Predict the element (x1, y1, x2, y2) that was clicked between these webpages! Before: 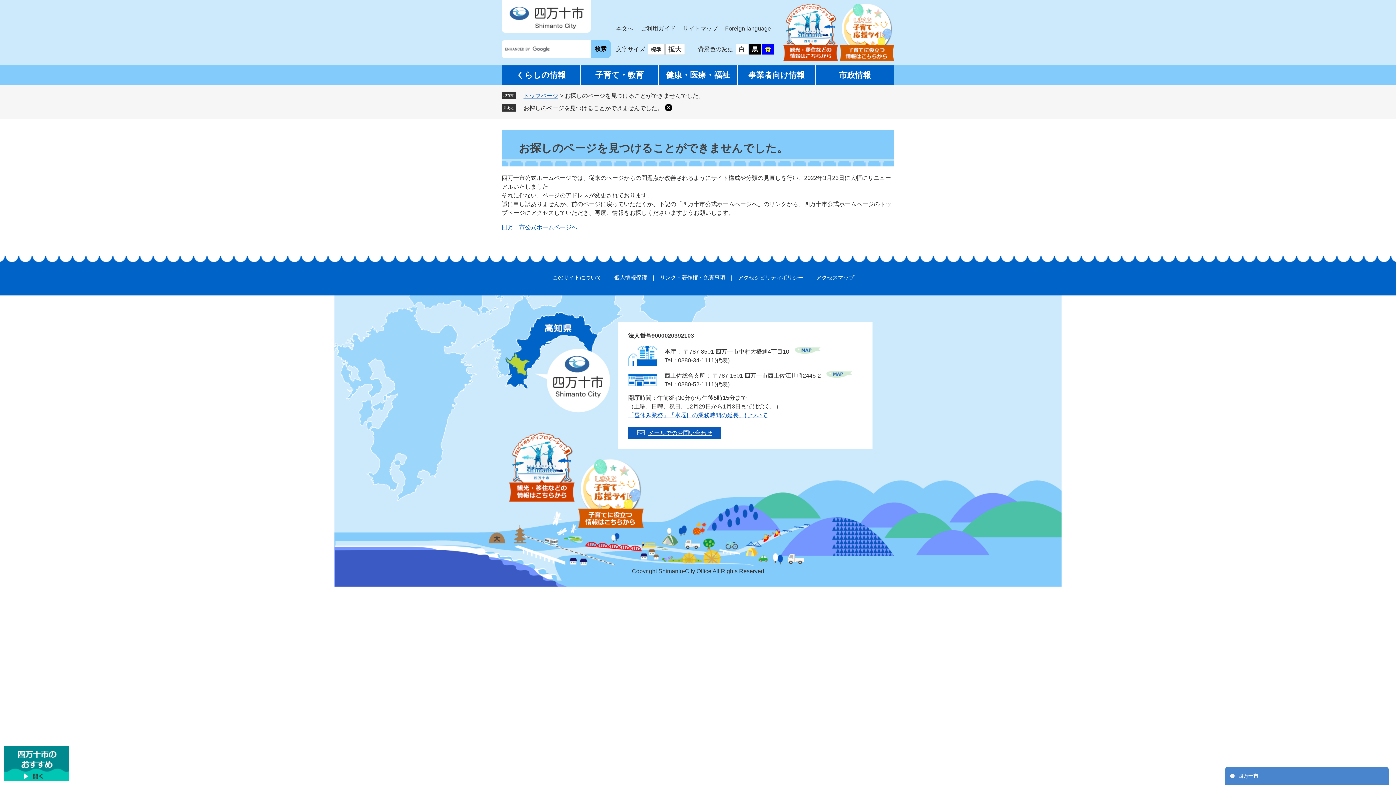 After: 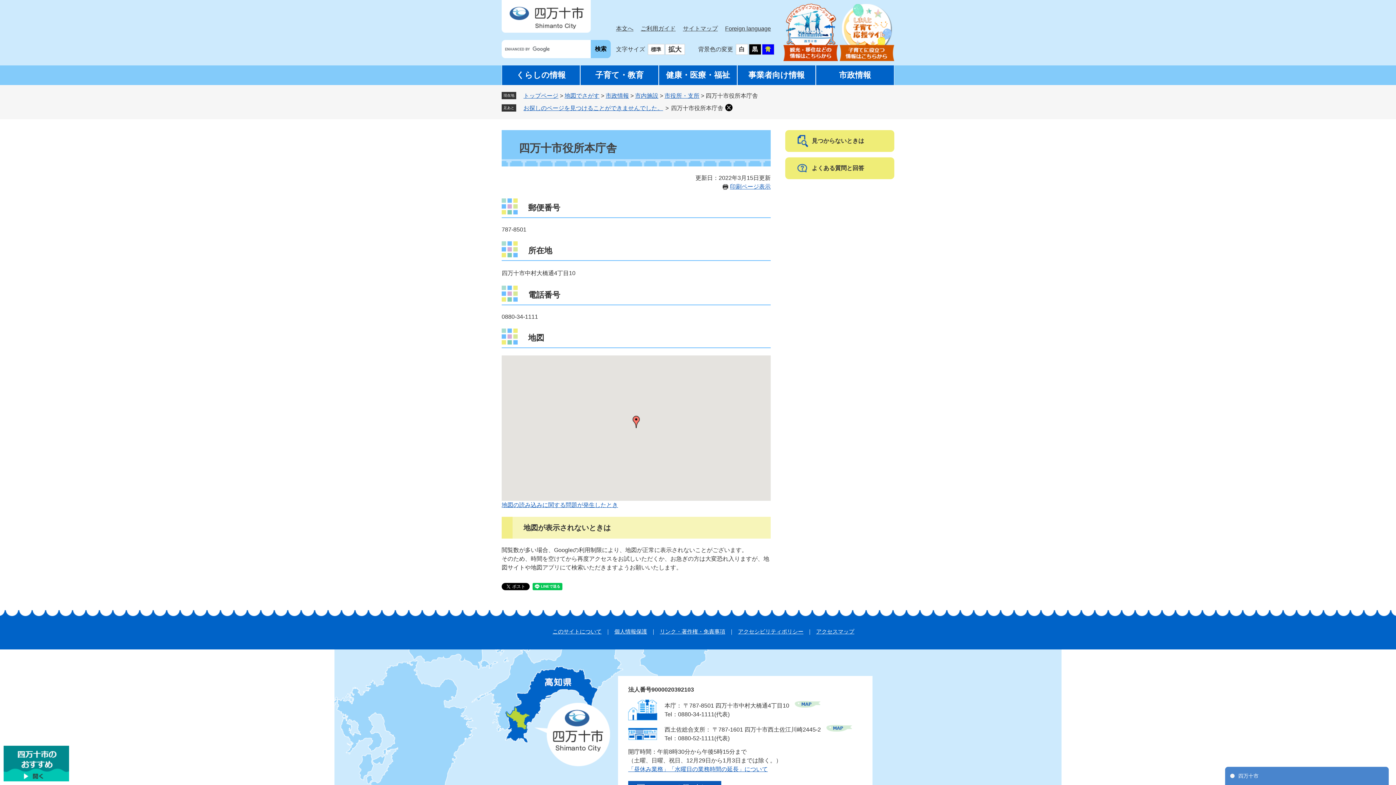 Action: bbox: (789, 348, 820, 354)